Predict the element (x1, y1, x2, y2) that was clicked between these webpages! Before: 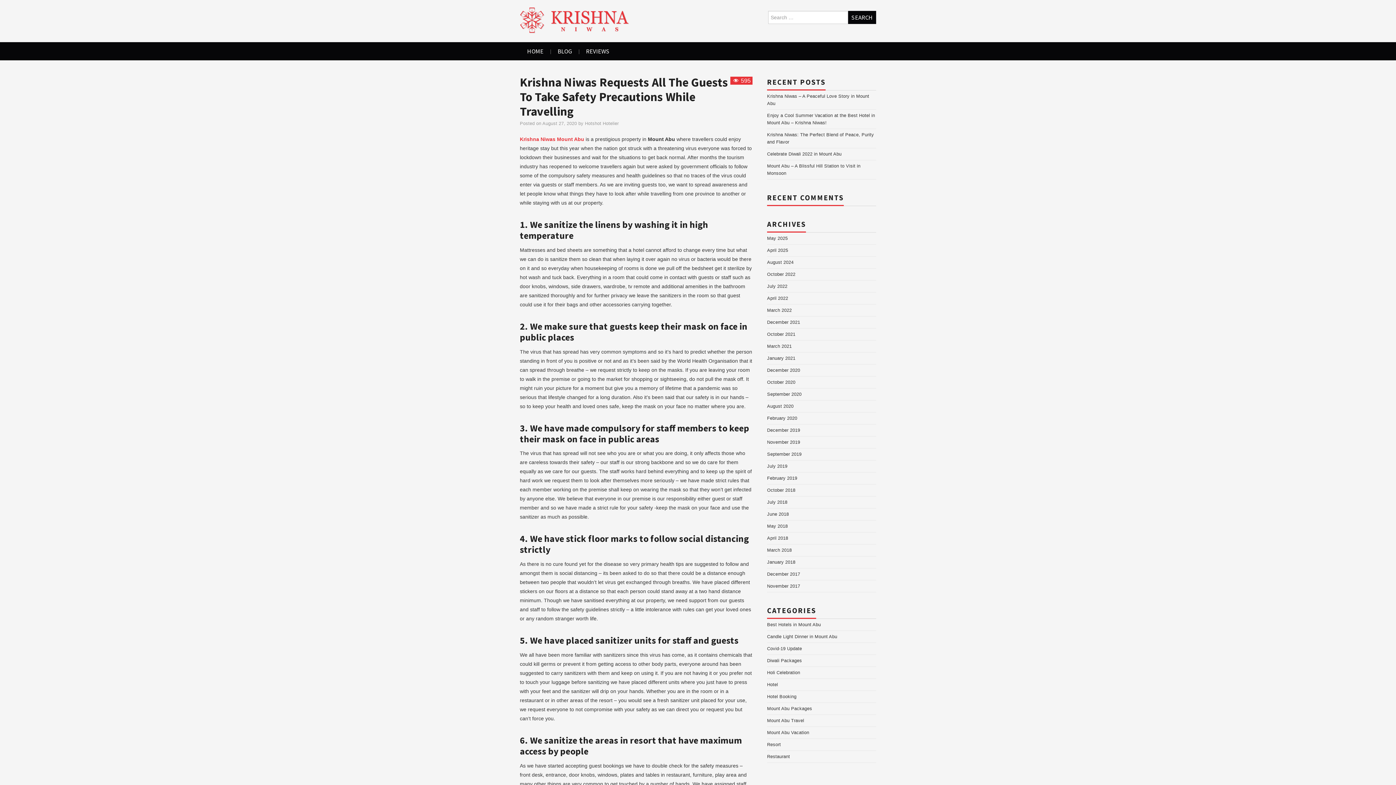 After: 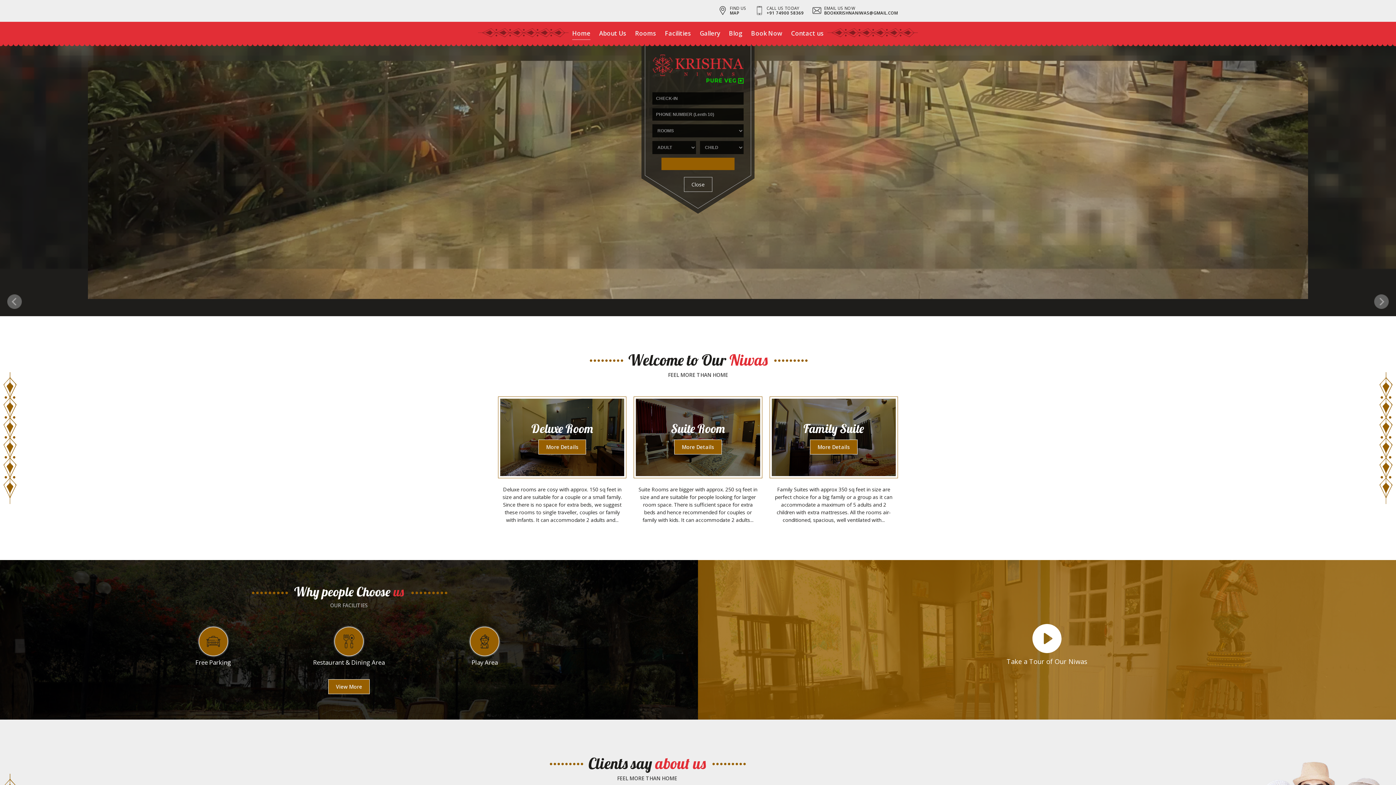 Action: label: HOME bbox: (520, 42, 550, 60)